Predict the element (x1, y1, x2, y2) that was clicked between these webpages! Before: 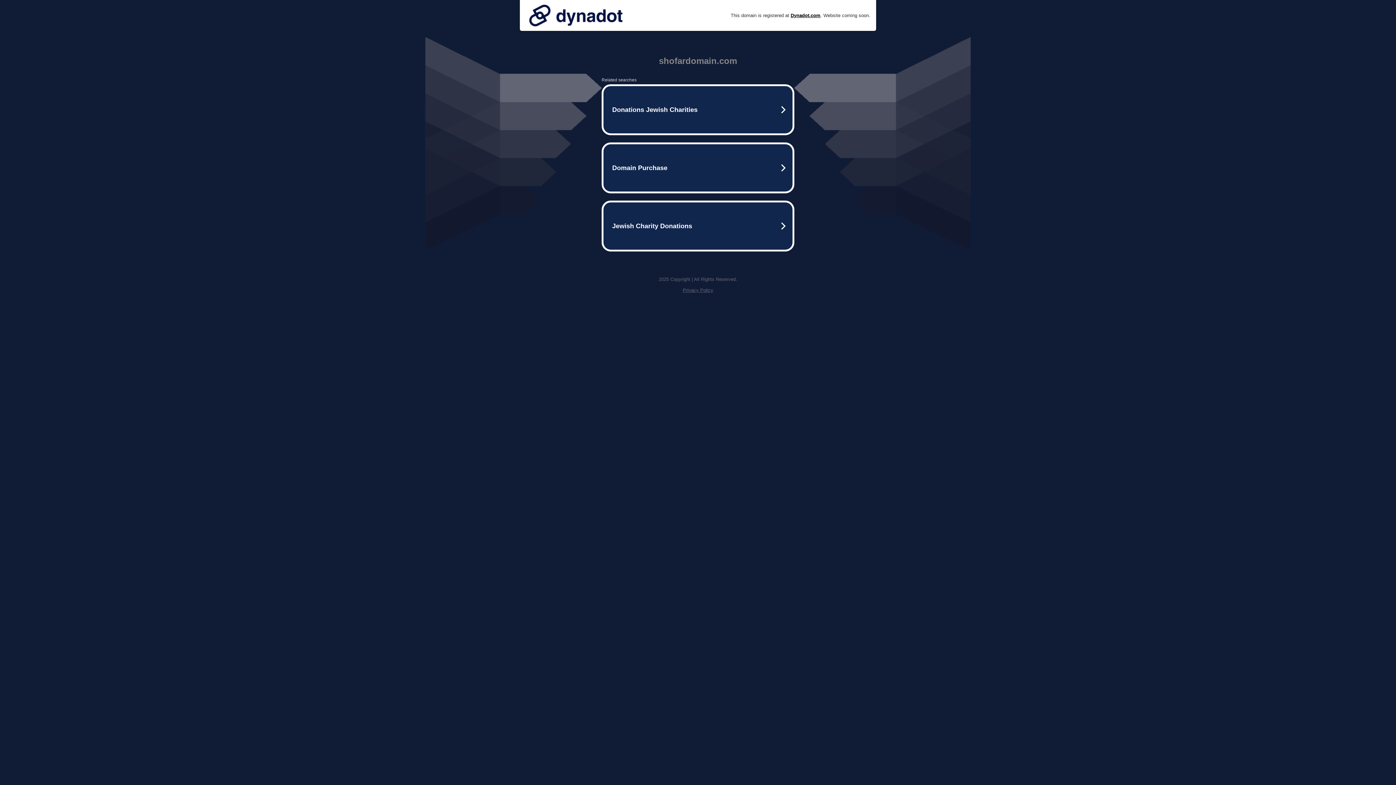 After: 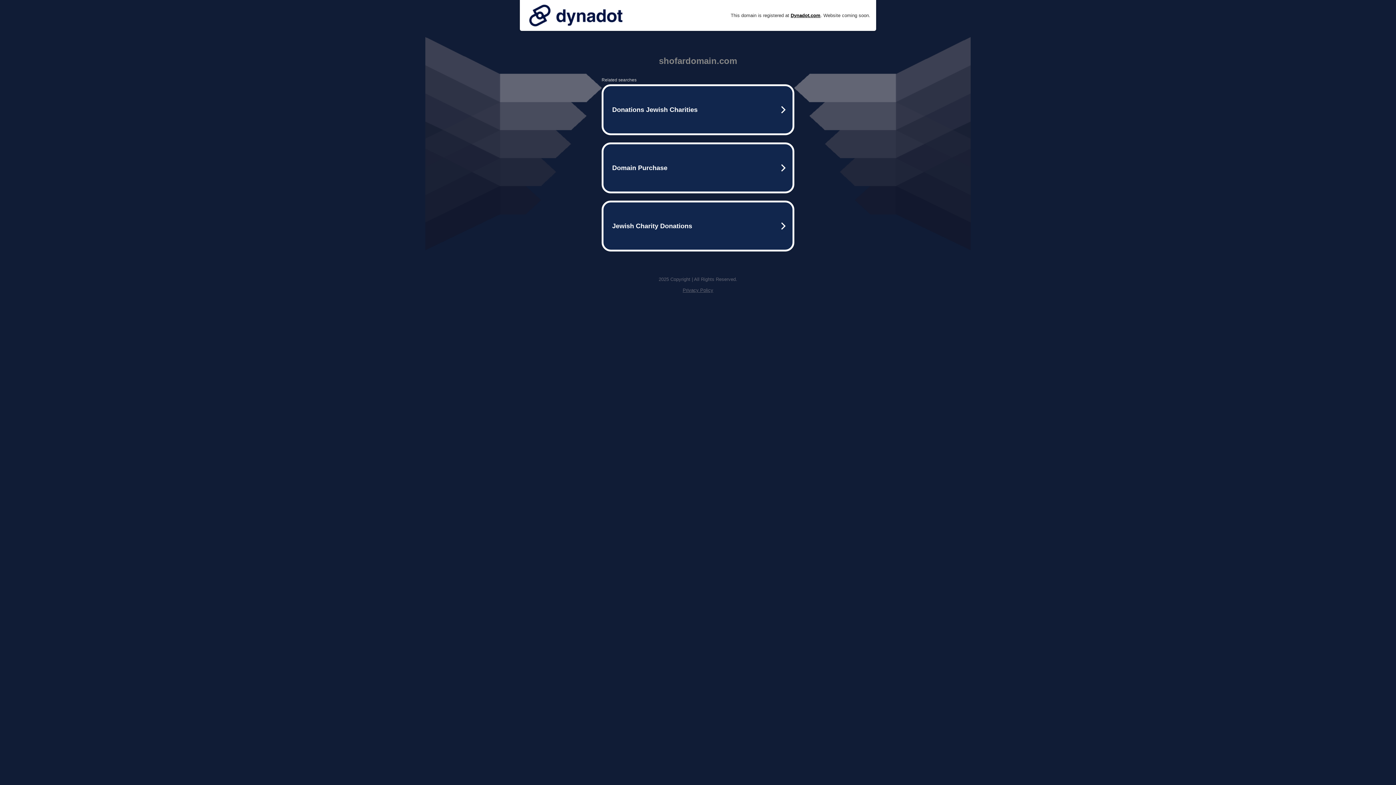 Action: label: Privacy Policy bbox: (682, 287, 713, 293)